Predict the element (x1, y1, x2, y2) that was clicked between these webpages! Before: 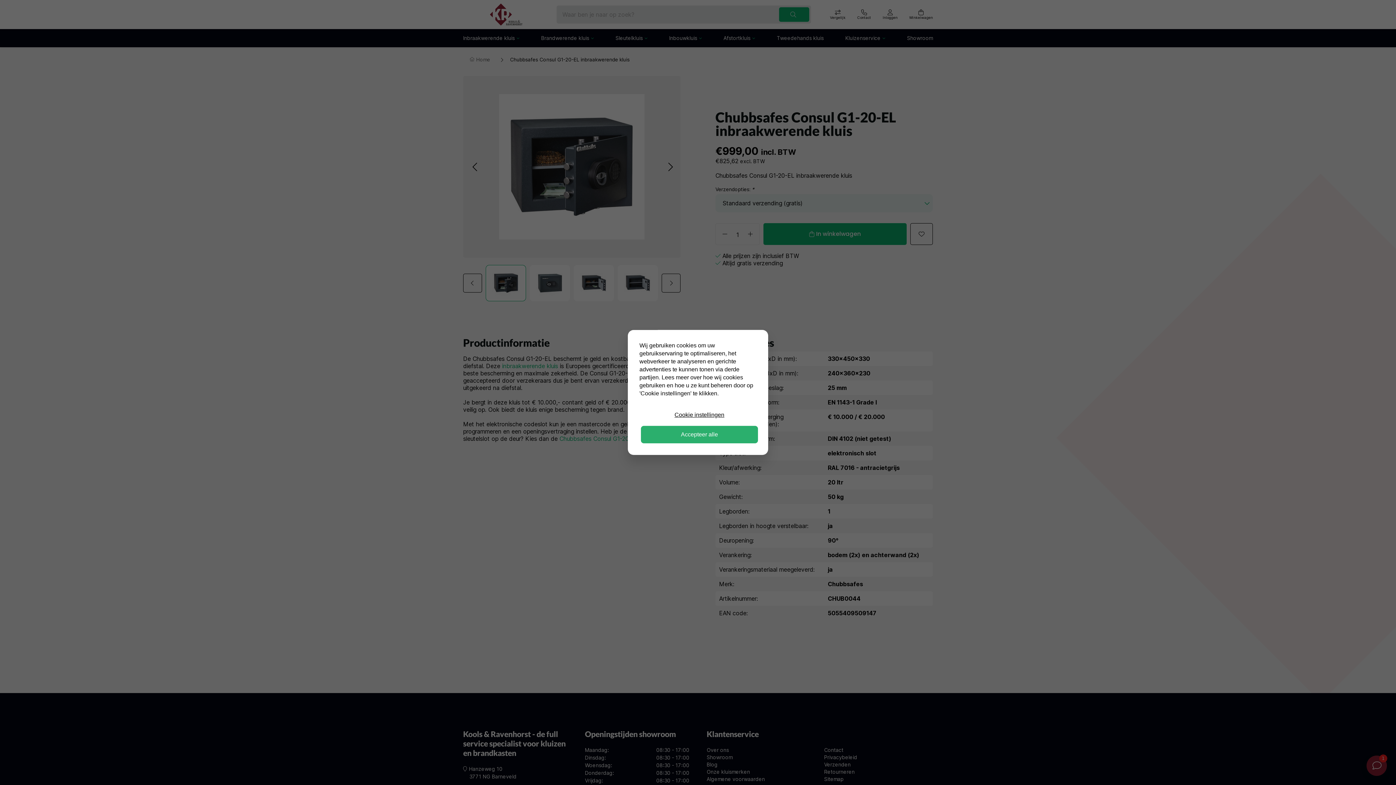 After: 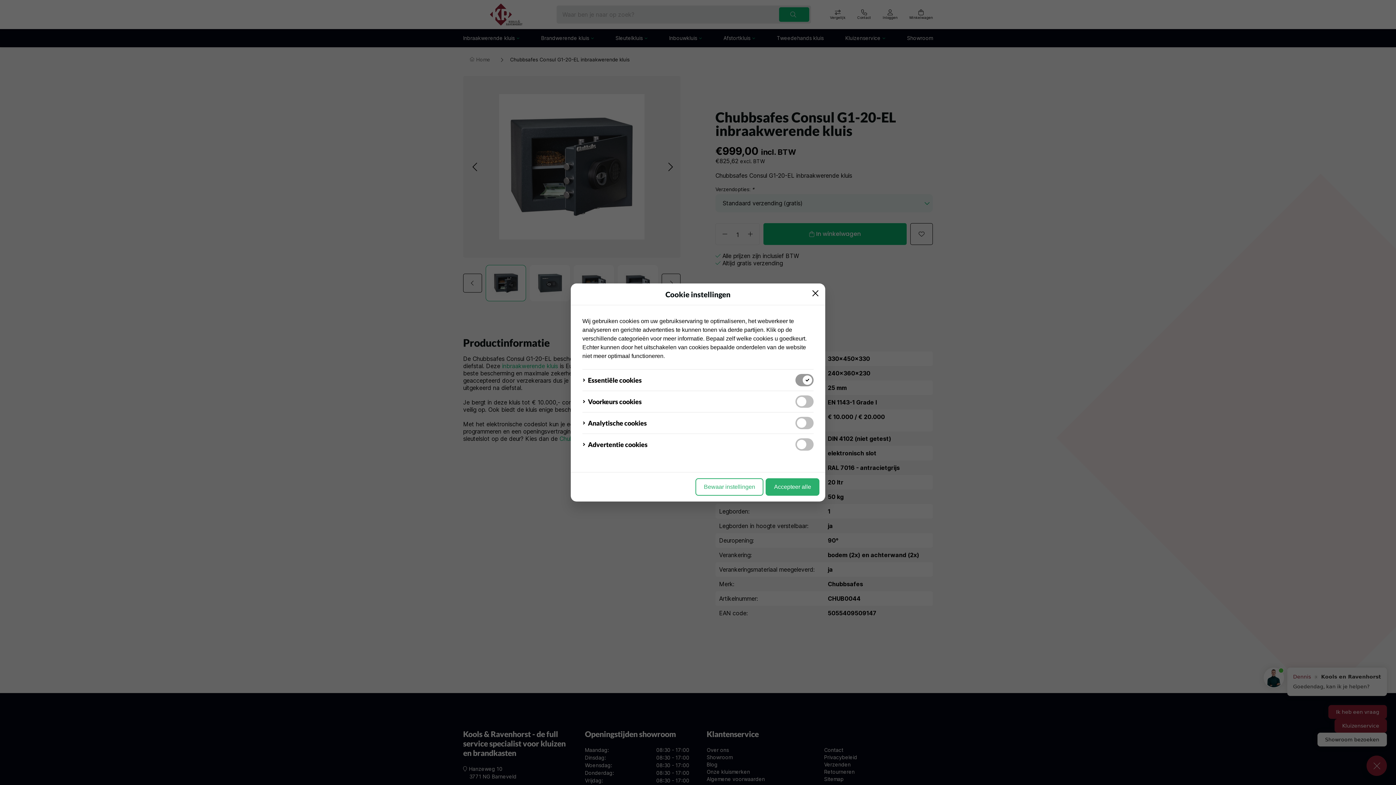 Action: bbox: (641, 406, 758, 423) label: Cookie instellingen